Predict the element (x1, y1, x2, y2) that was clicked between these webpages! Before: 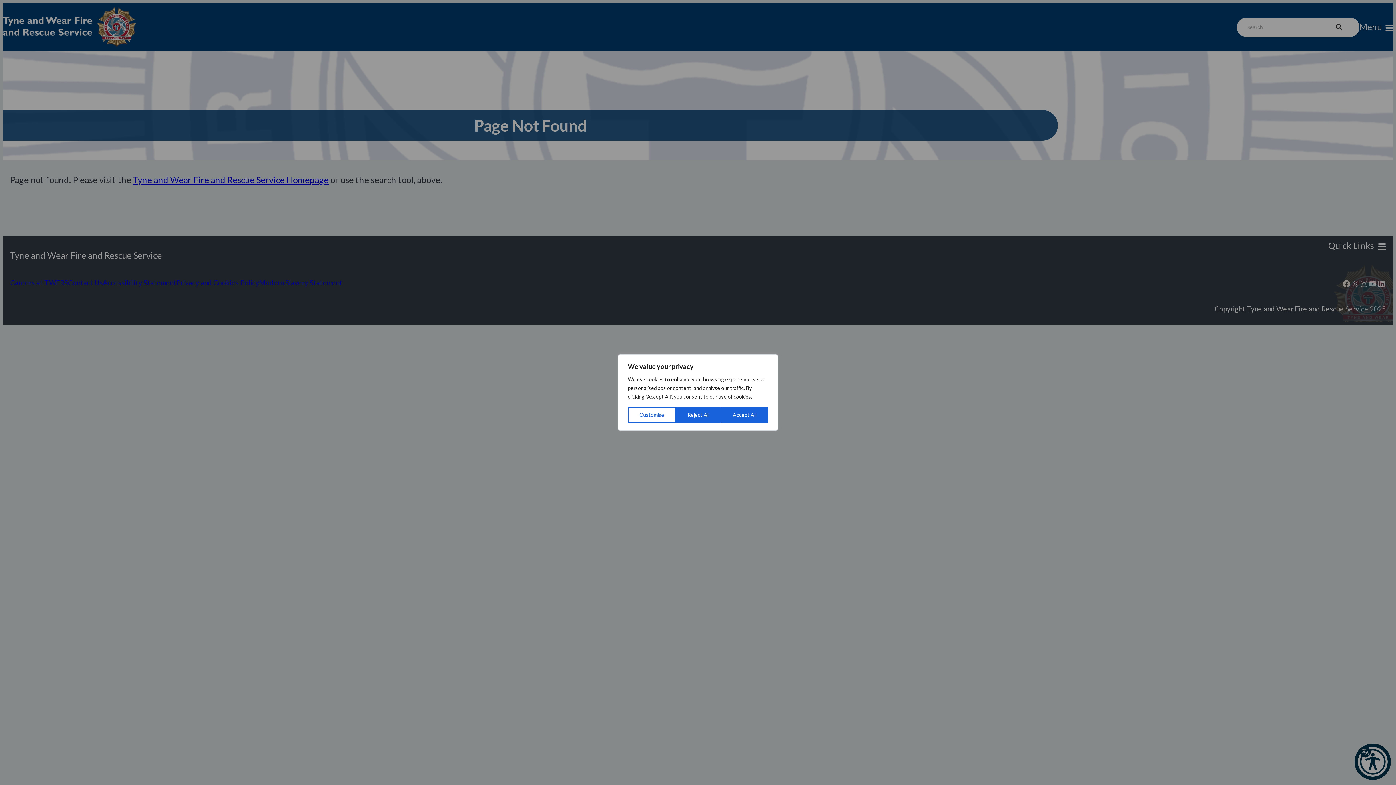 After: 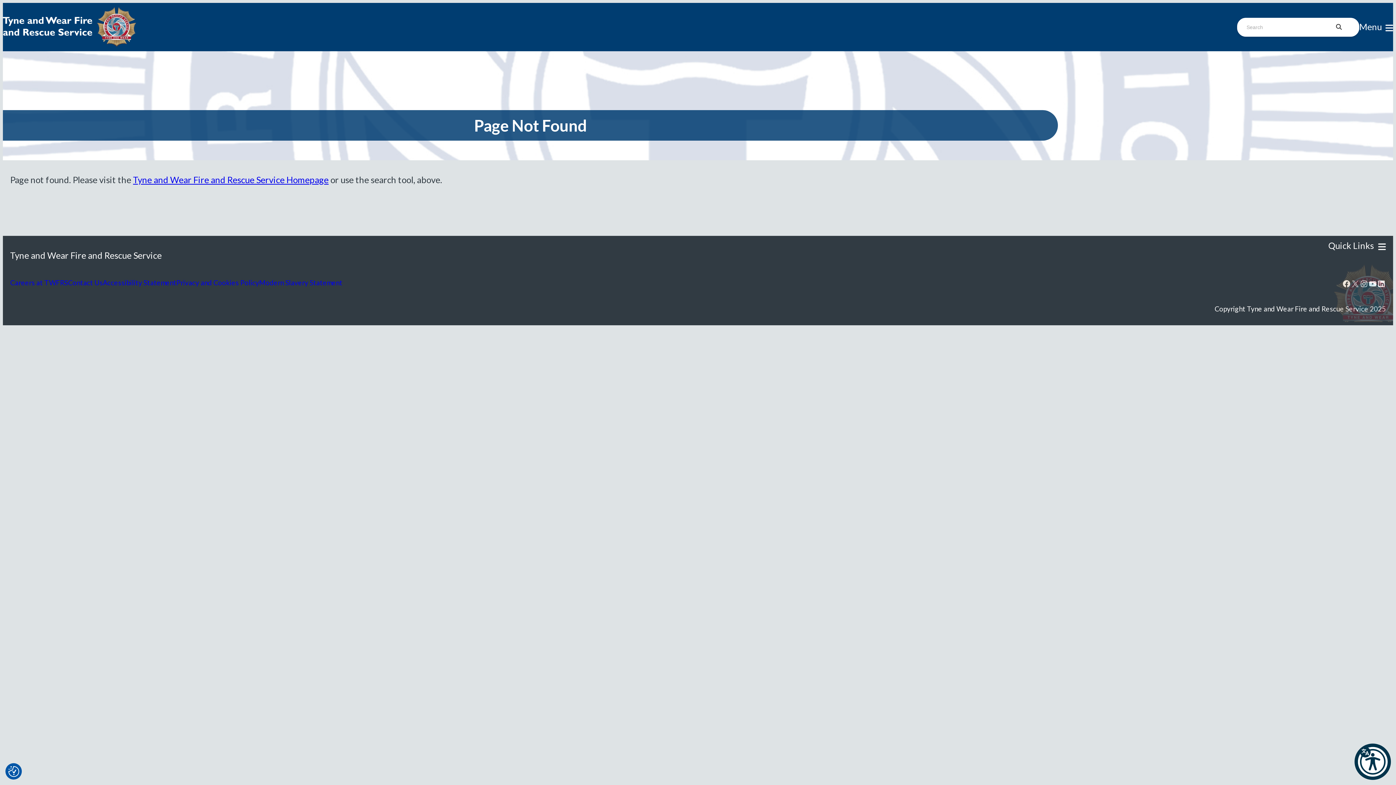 Action: label: Accept All bbox: (721, 407, 768, 423)